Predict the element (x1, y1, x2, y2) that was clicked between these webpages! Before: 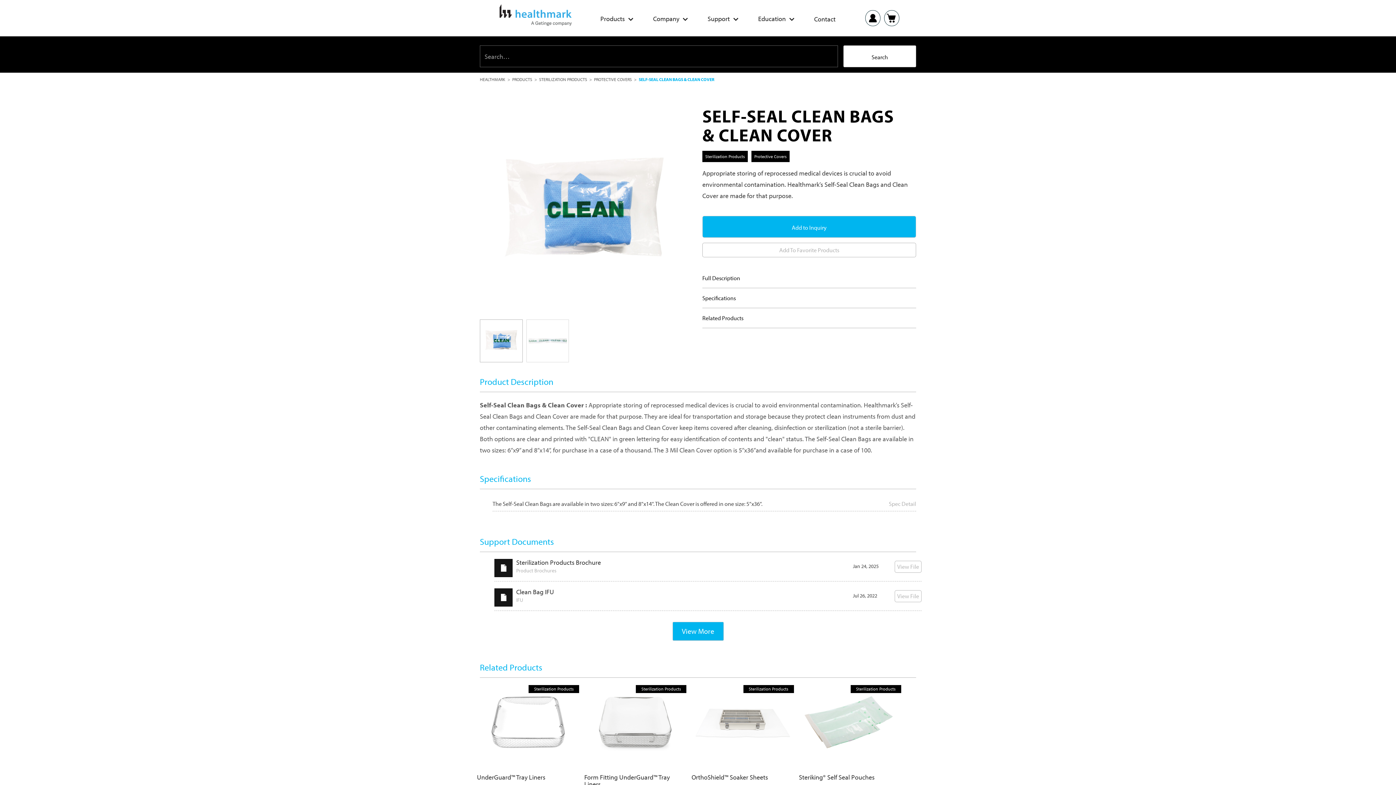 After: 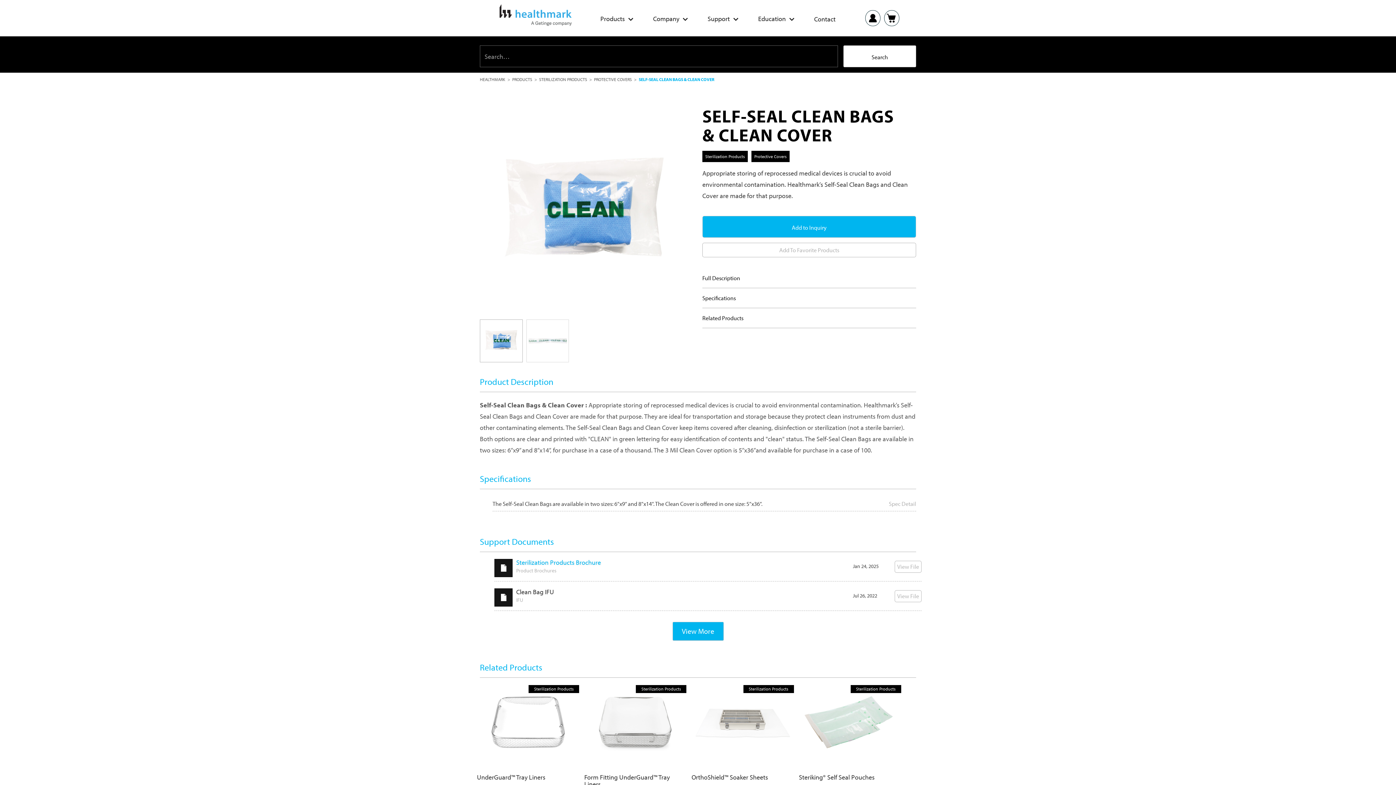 Action: bbox: (516, 558, 601, 566) label: Sterilization Products Brochure